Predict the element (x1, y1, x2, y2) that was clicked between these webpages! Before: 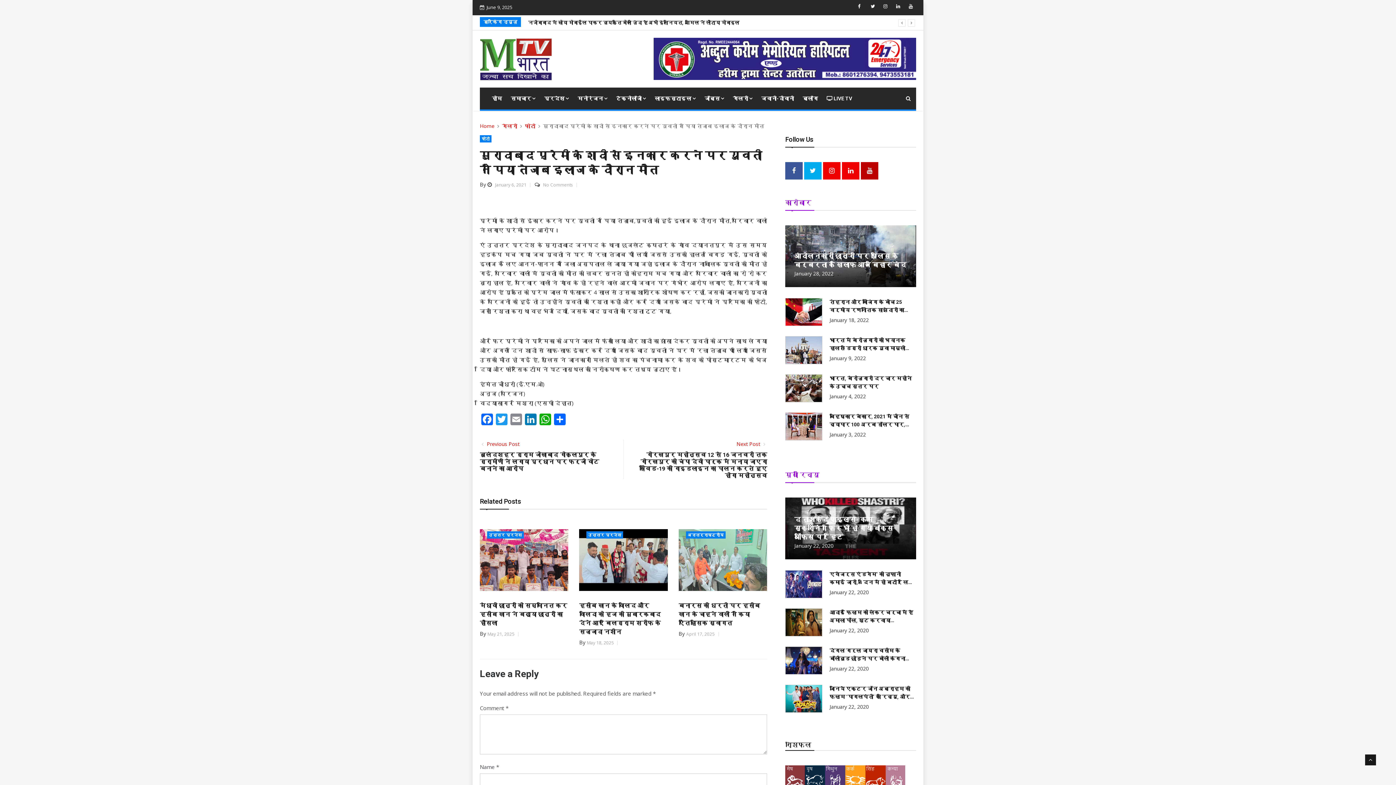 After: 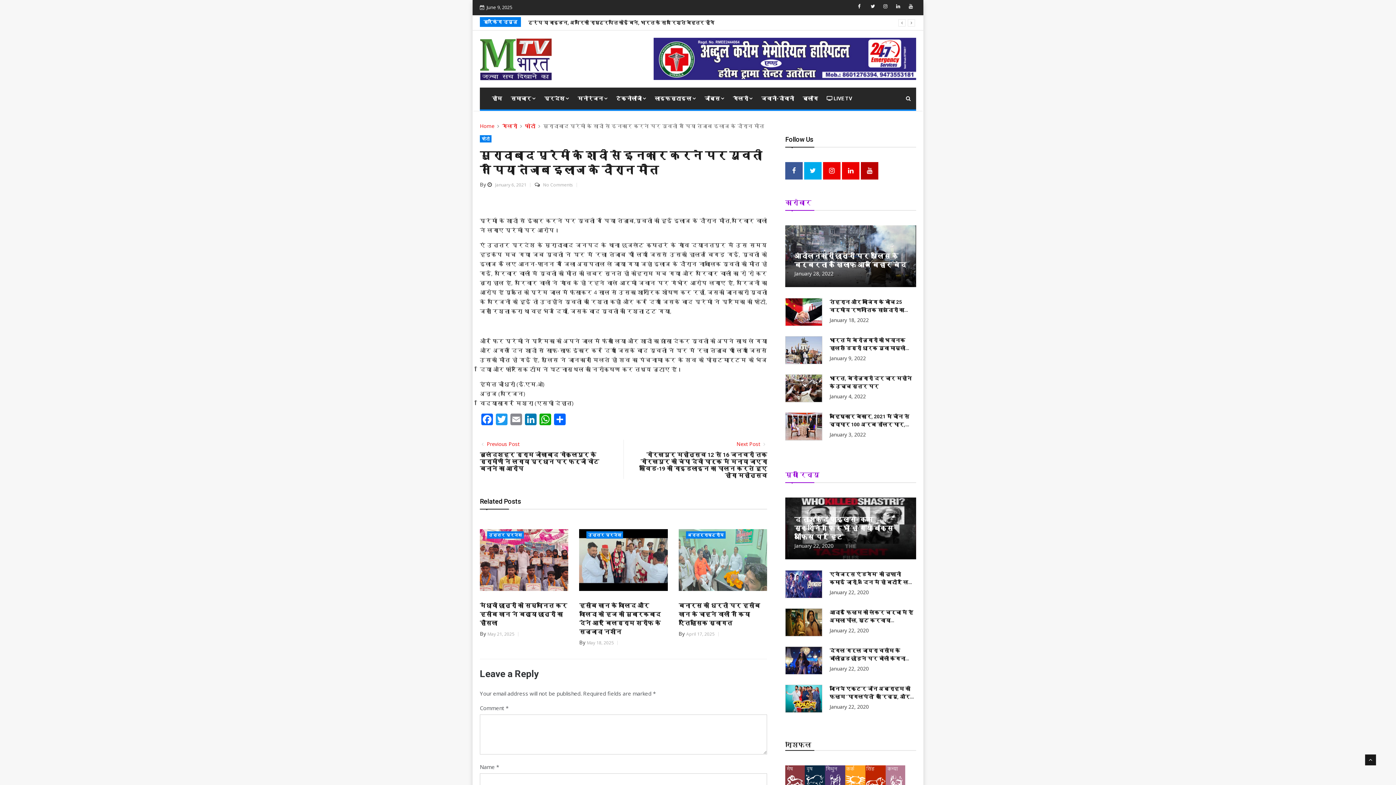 Action: label: No Comments bbox: (543, 182, 577, 187)